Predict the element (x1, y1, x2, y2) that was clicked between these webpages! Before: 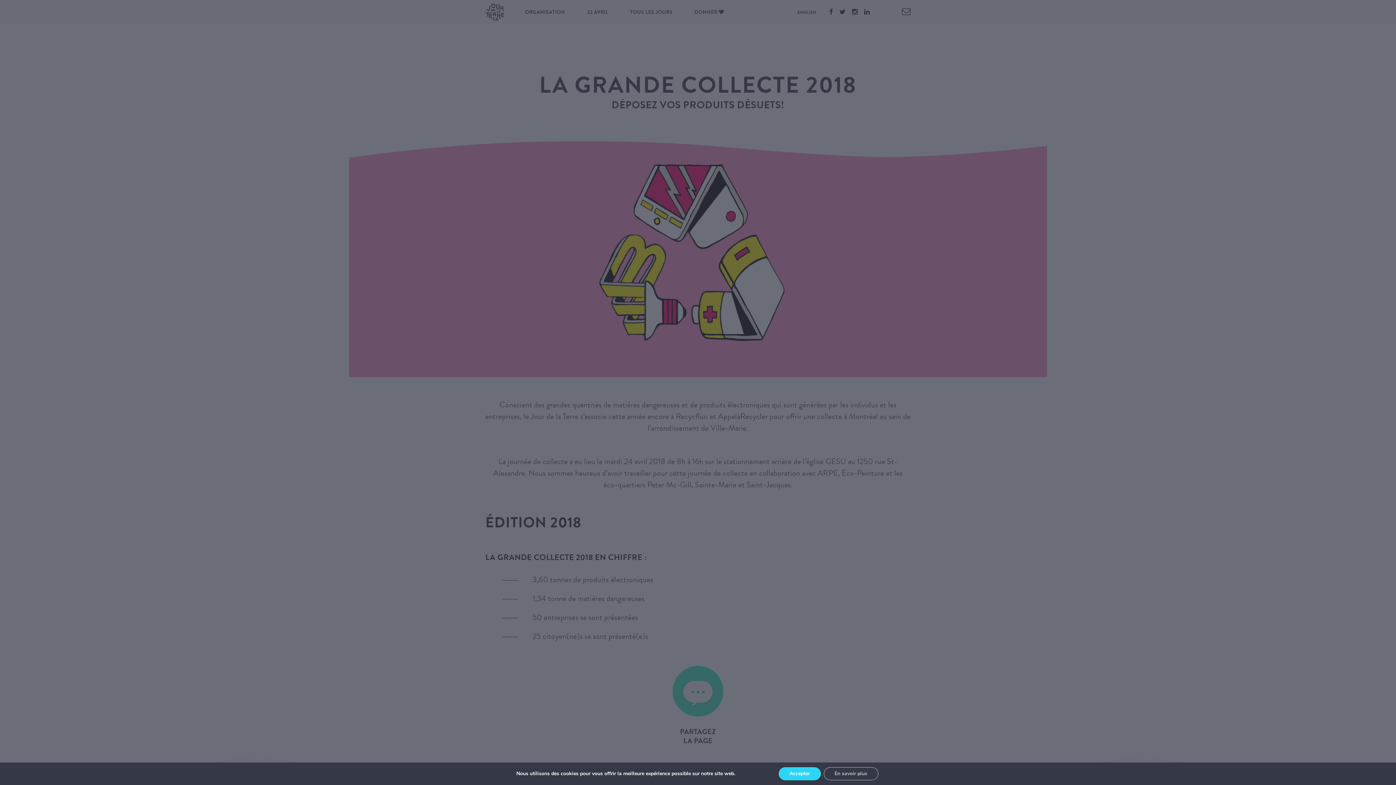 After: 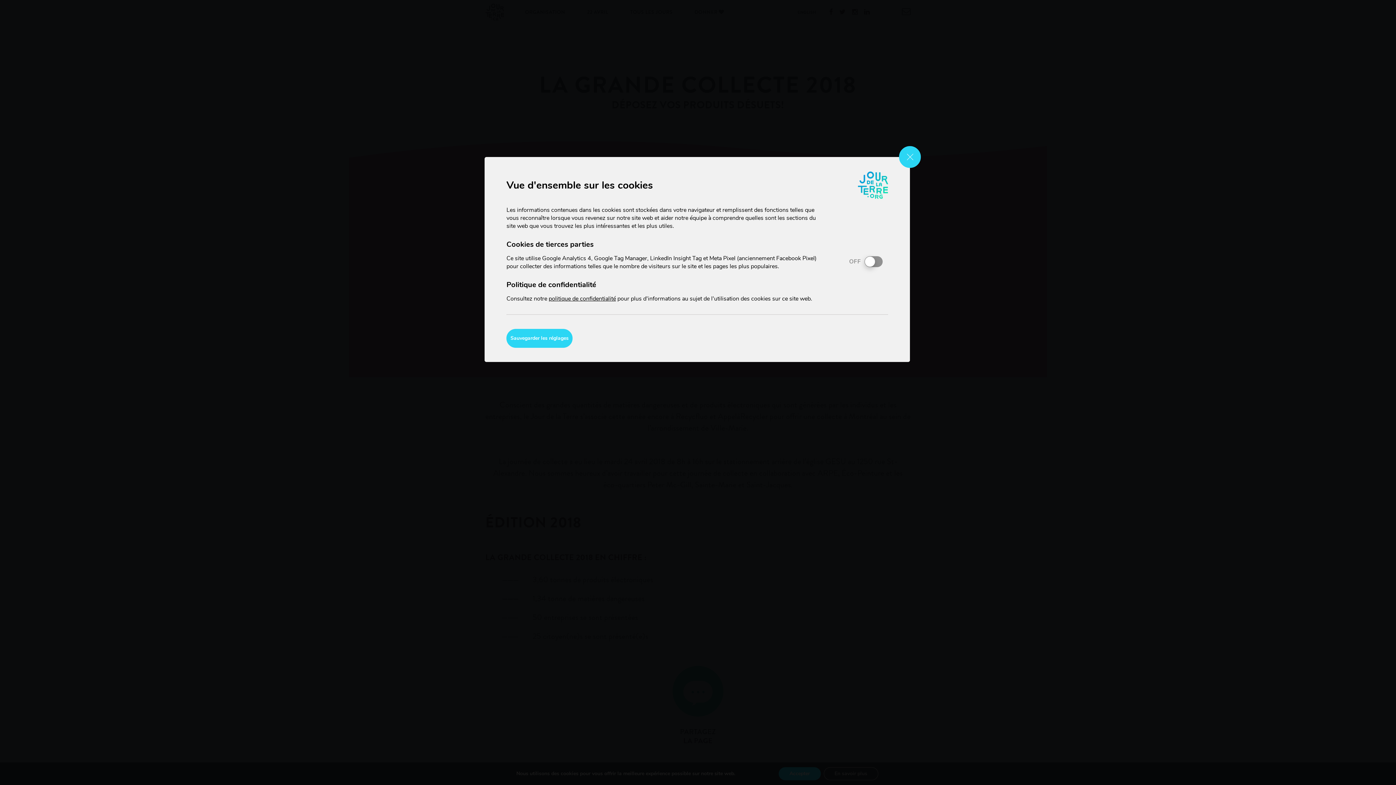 Action: label: En savoir plus bbox: (823, 767, 878, 780)